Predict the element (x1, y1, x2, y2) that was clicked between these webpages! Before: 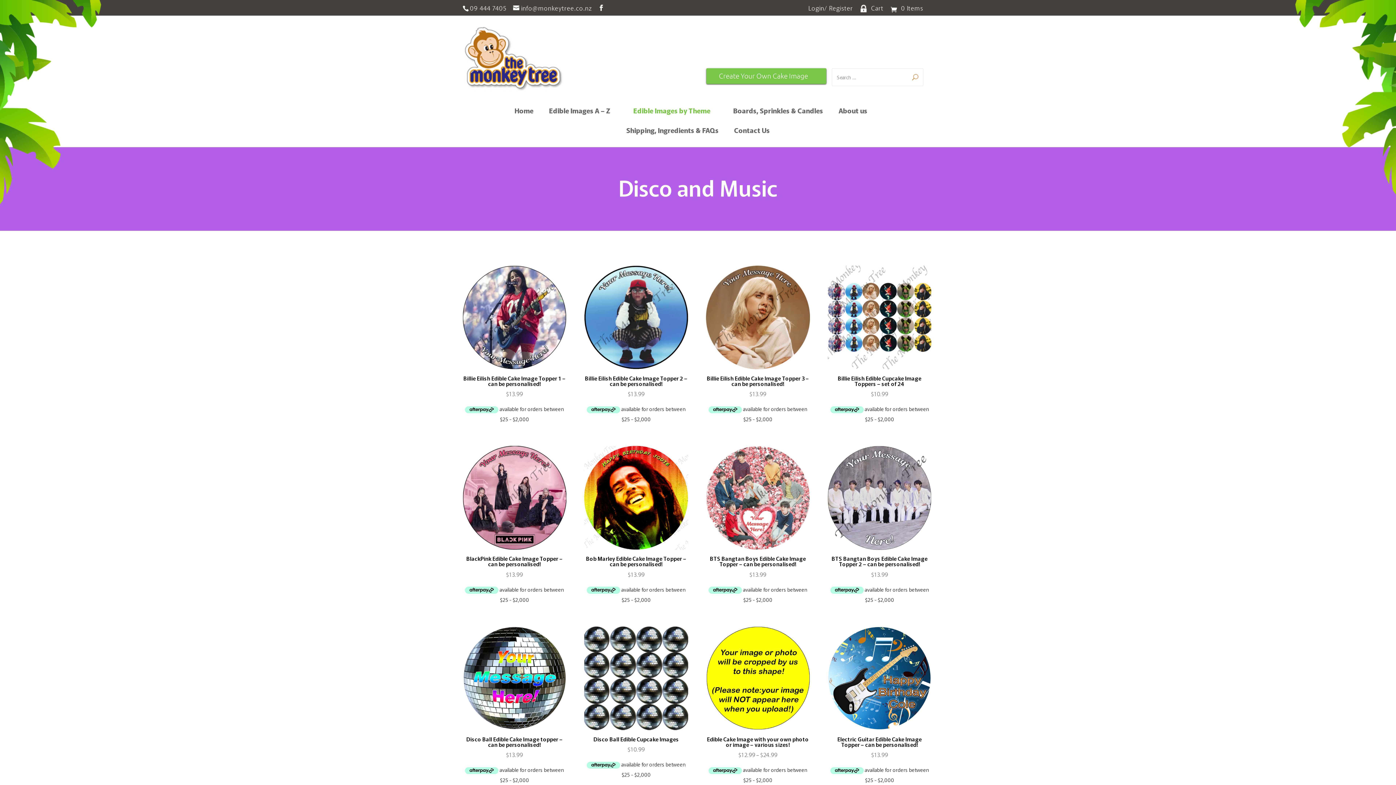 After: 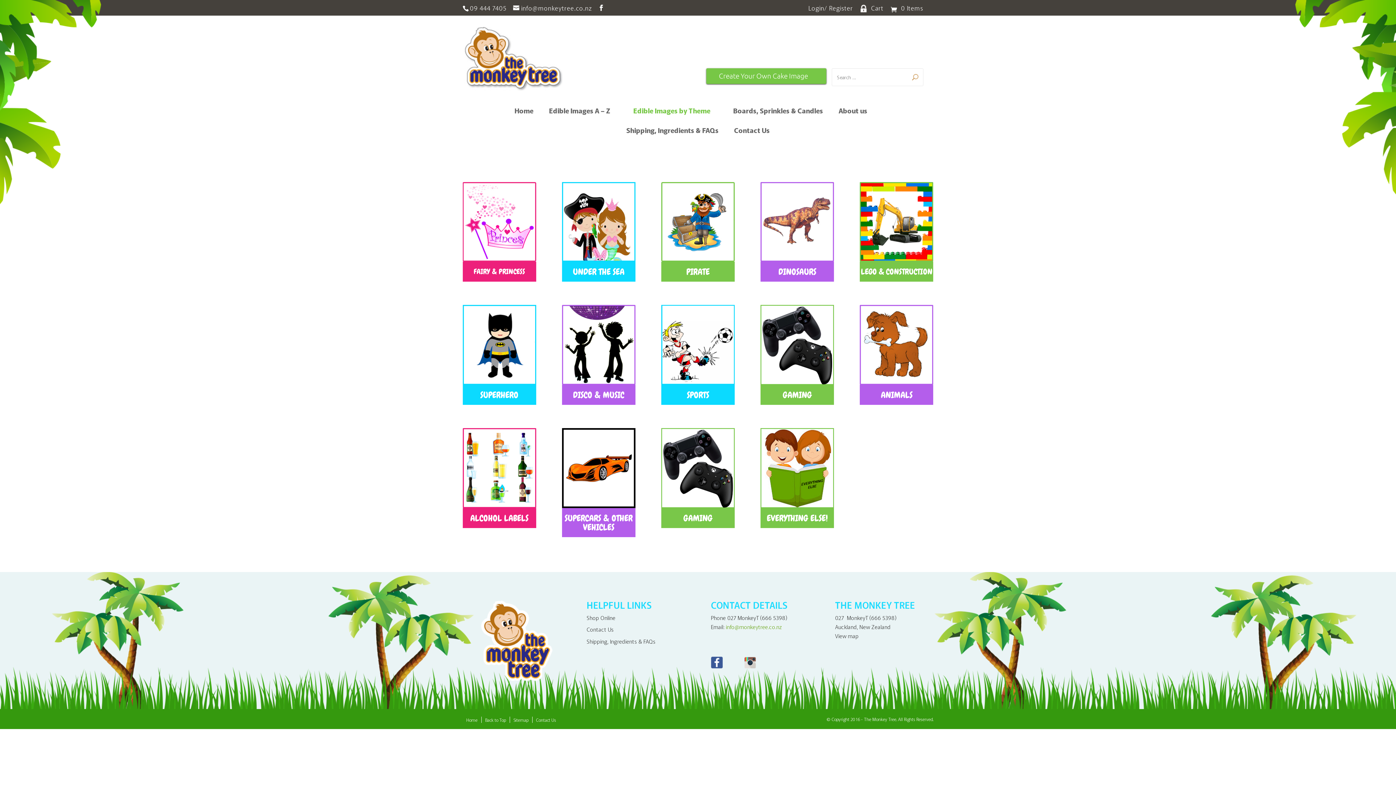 Action: label: Edible Images by Theme bbox: (633, 107, 717, 127)